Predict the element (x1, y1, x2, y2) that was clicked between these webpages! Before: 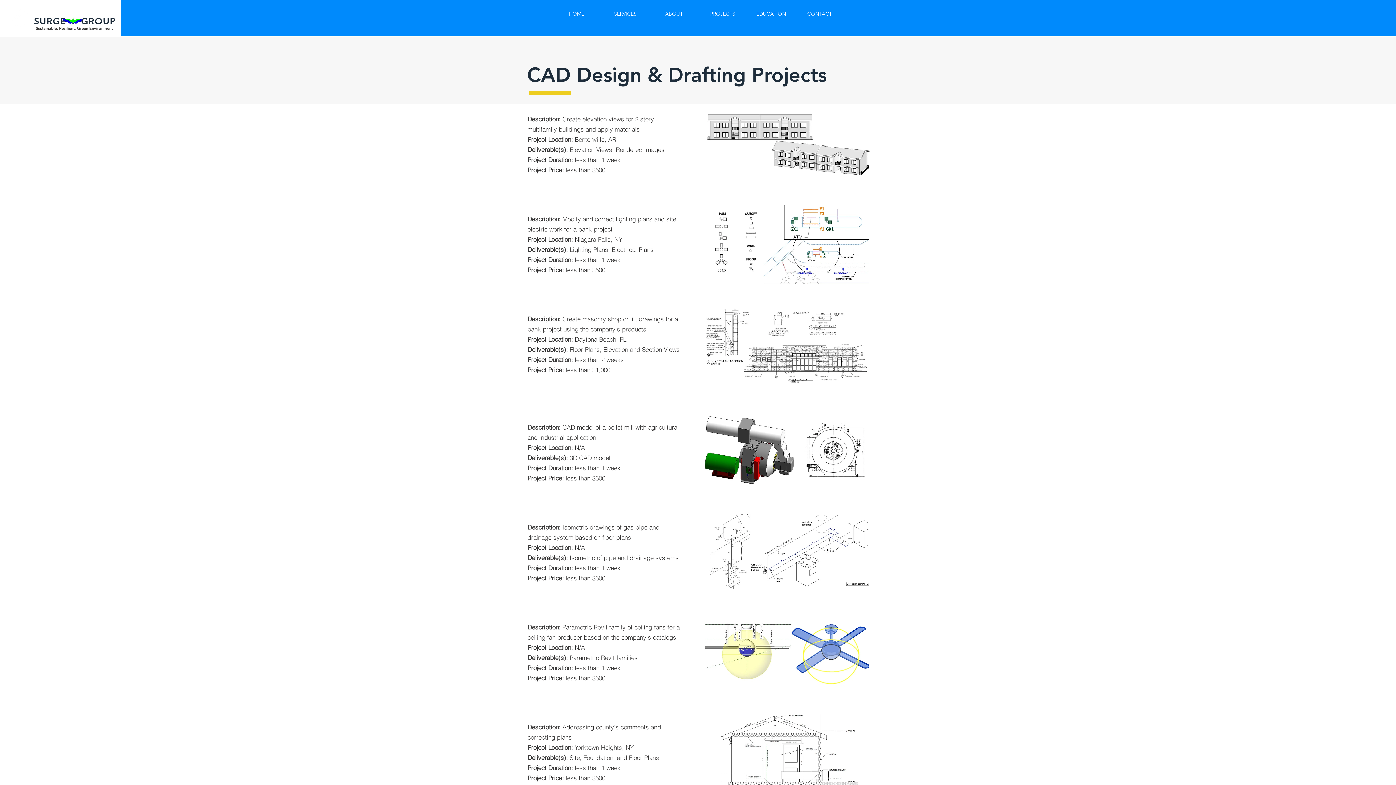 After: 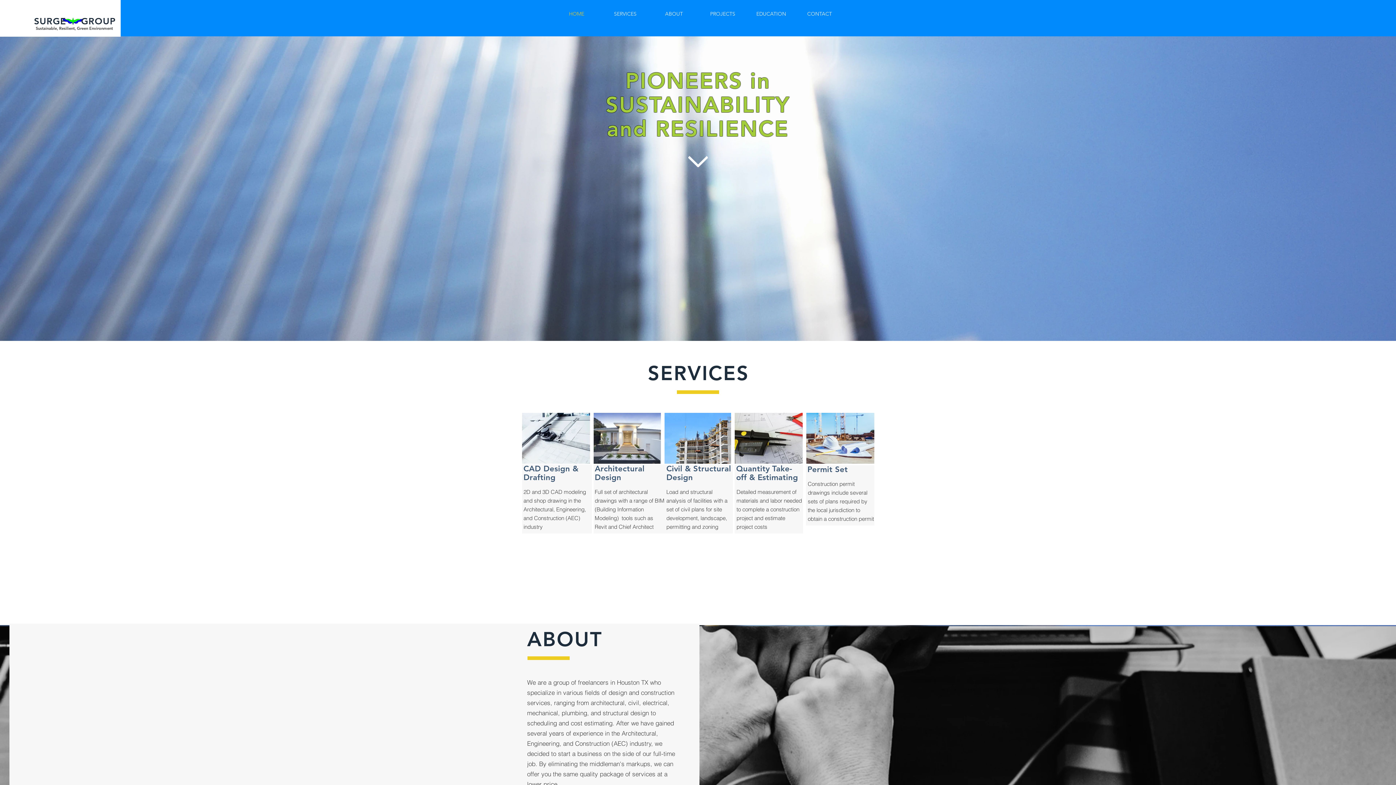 Action: bbox: (747, 7, 795, 20) label: EDUCATION